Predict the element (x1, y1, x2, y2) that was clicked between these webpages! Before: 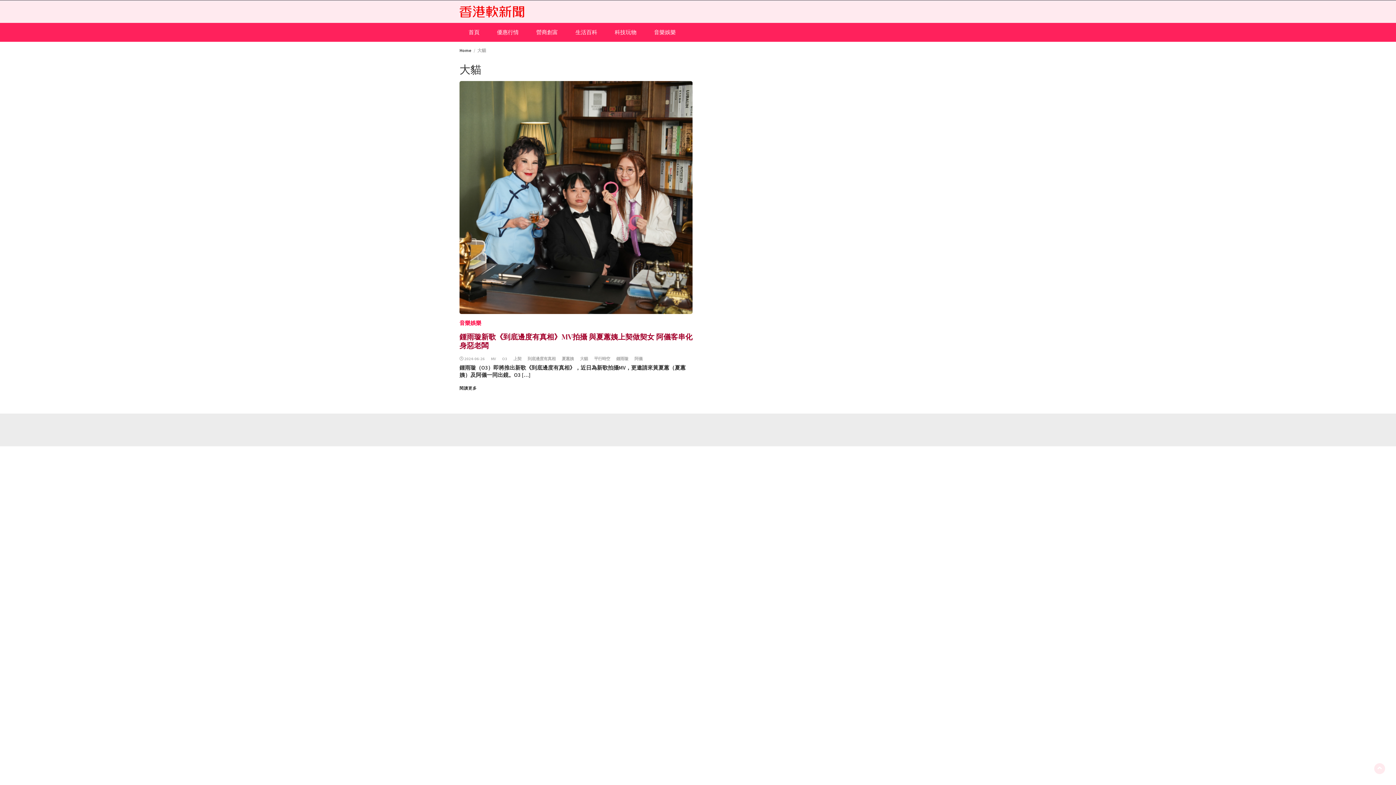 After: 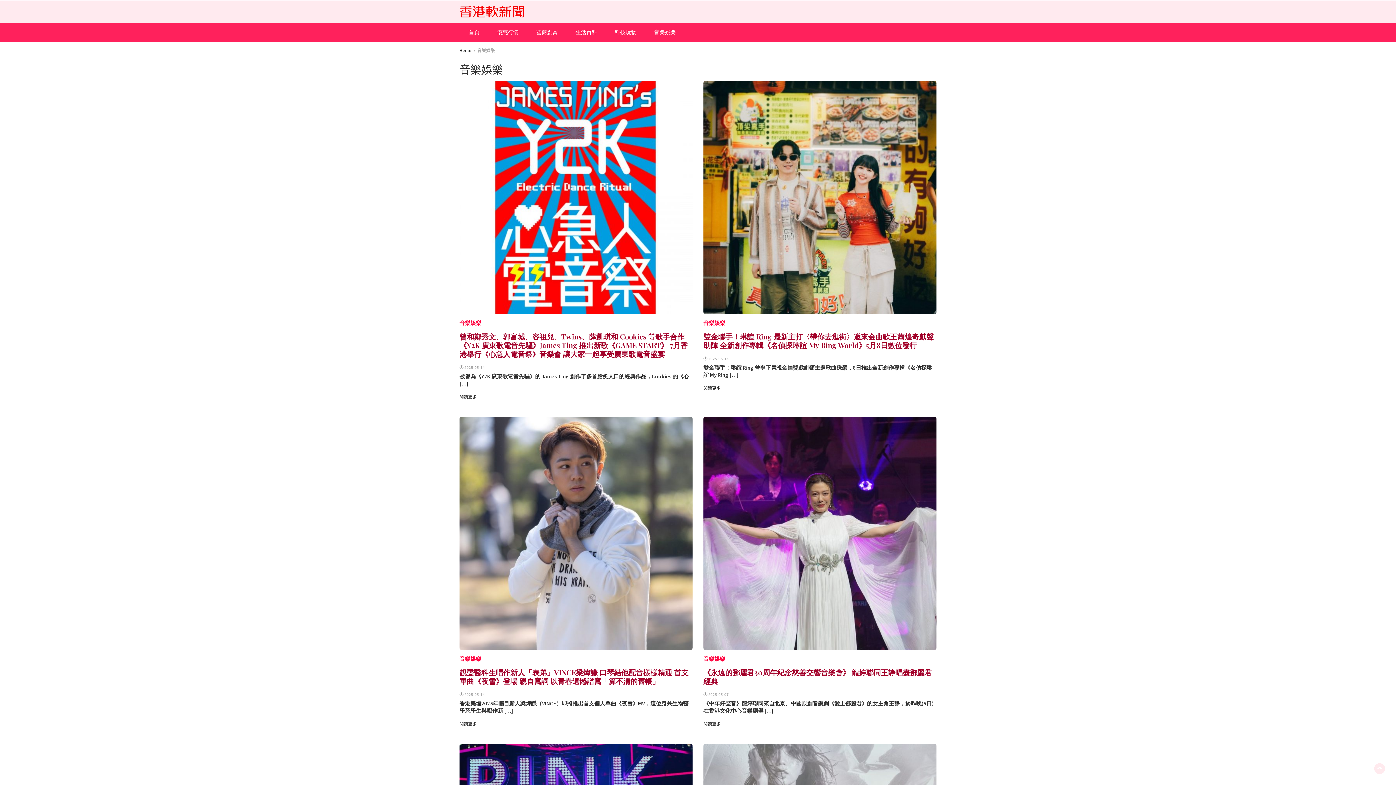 Action: label: 音樂娛樂 bbox: (646, 22, 683, 41)